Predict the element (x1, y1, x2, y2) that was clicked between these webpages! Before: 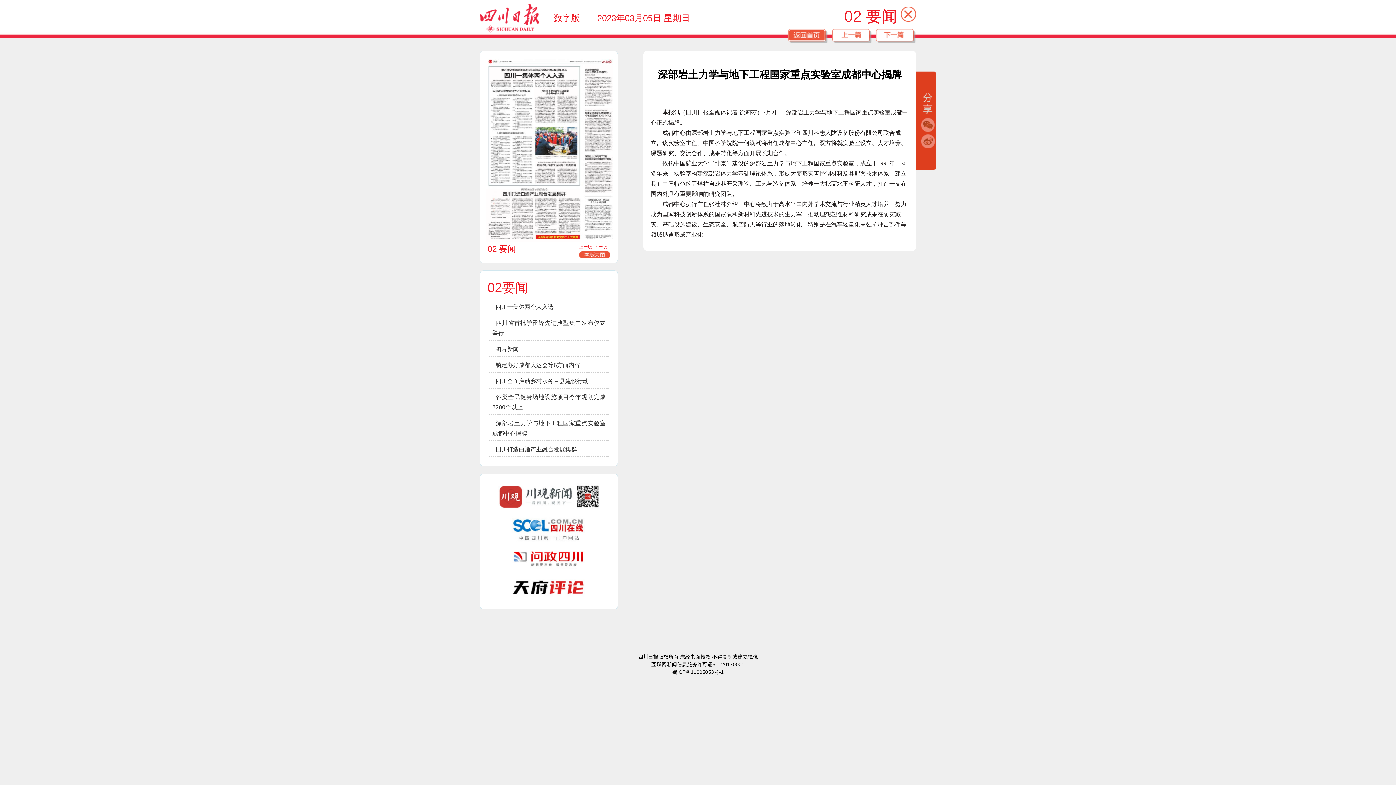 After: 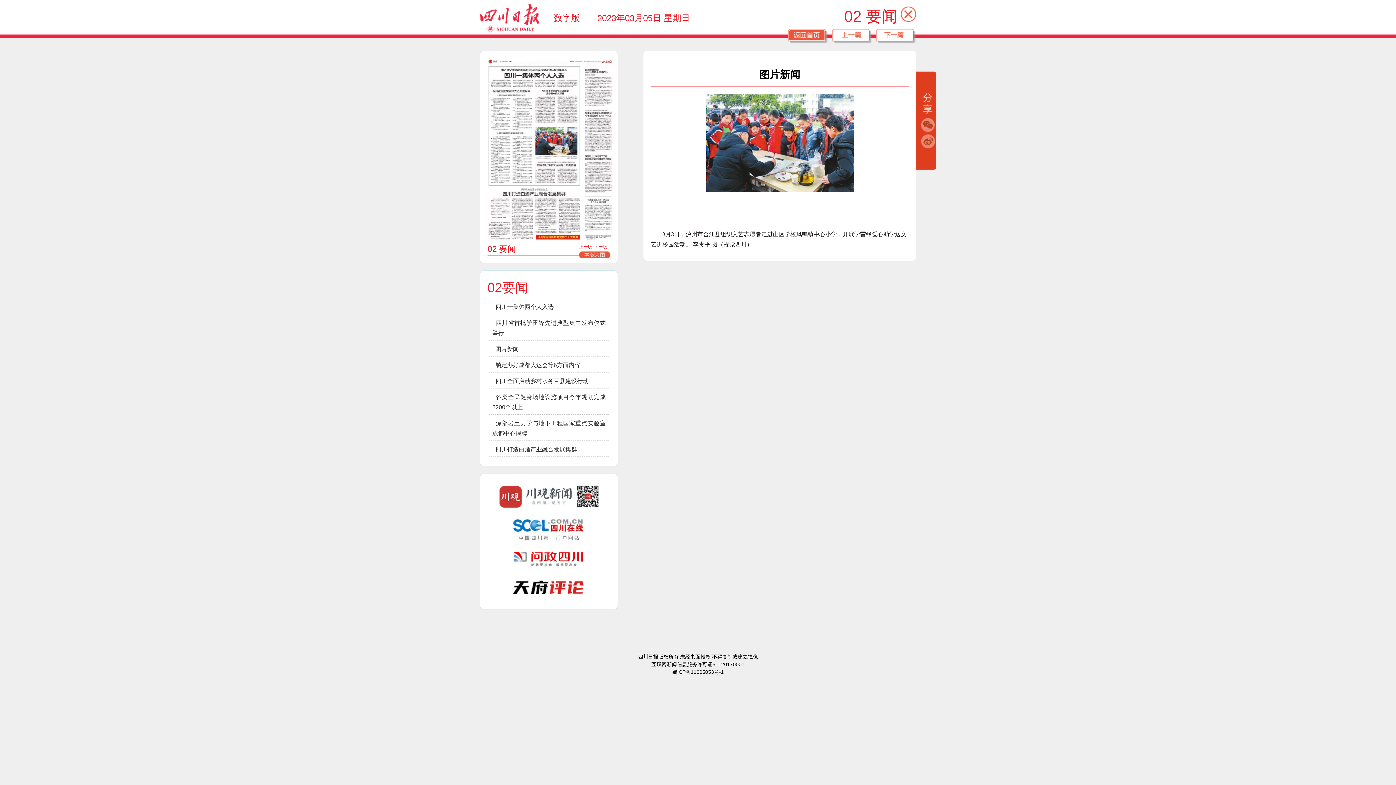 Action: label: 图片新闻 bbox: (495, 346, 518, 352)